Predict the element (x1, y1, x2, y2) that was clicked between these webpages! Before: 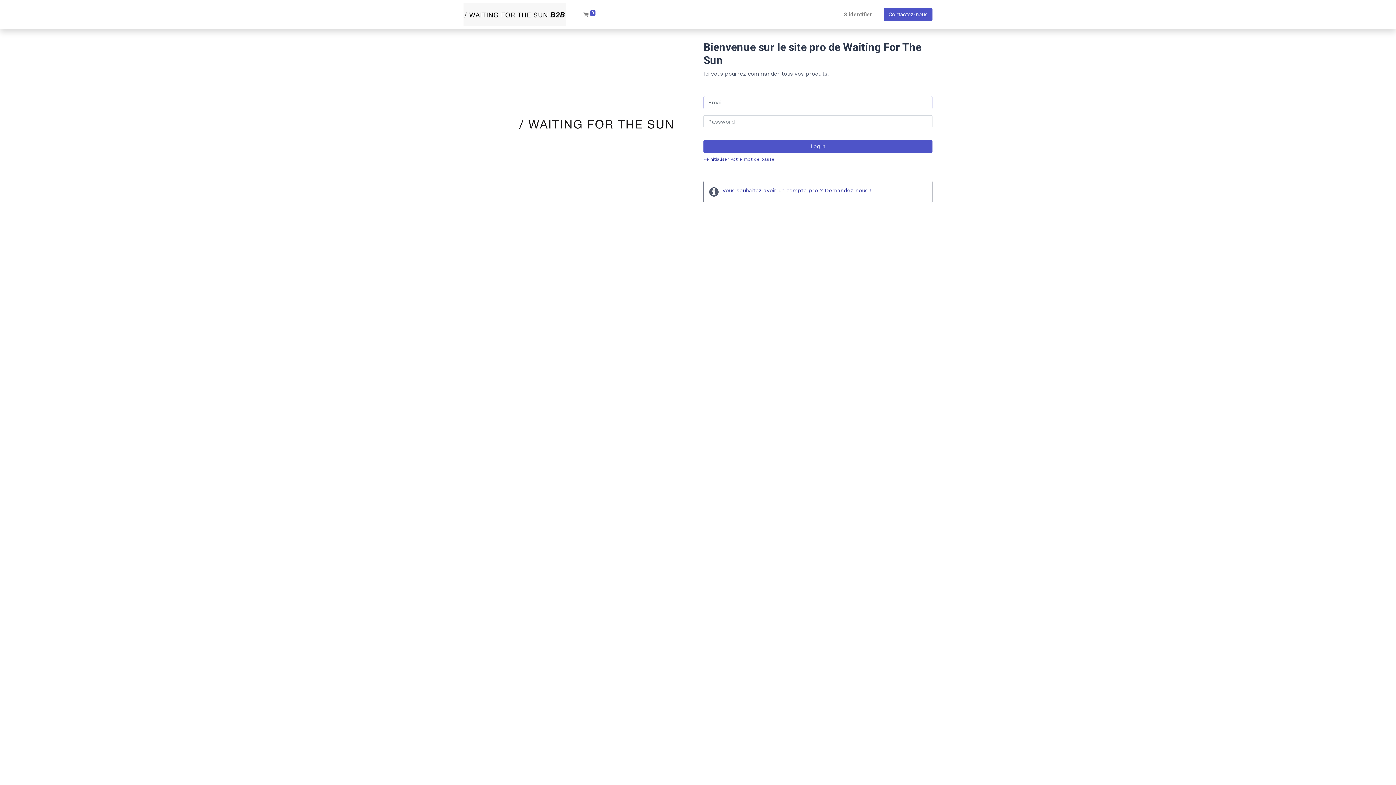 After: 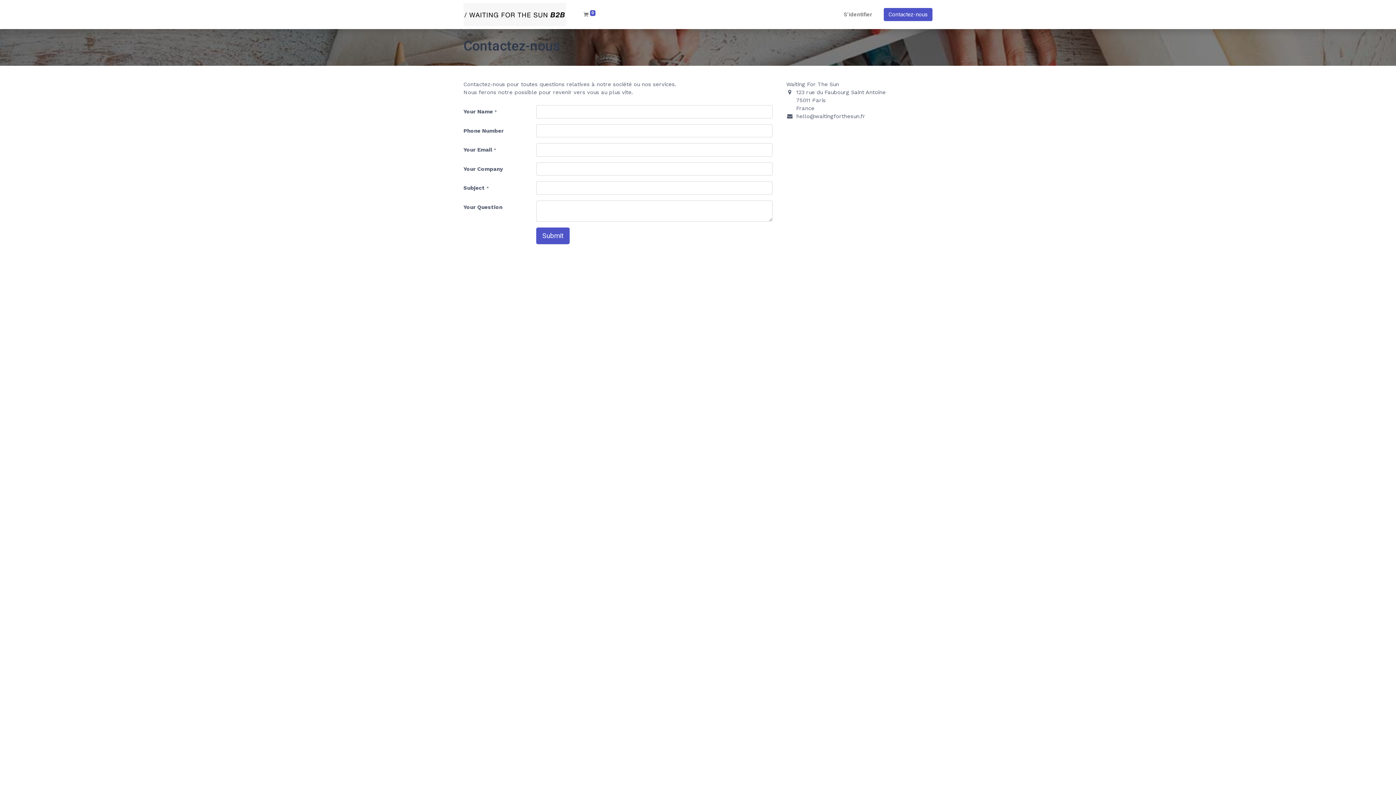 Action: label: Contactez-nous bbox: (884, 8, 932, 21)